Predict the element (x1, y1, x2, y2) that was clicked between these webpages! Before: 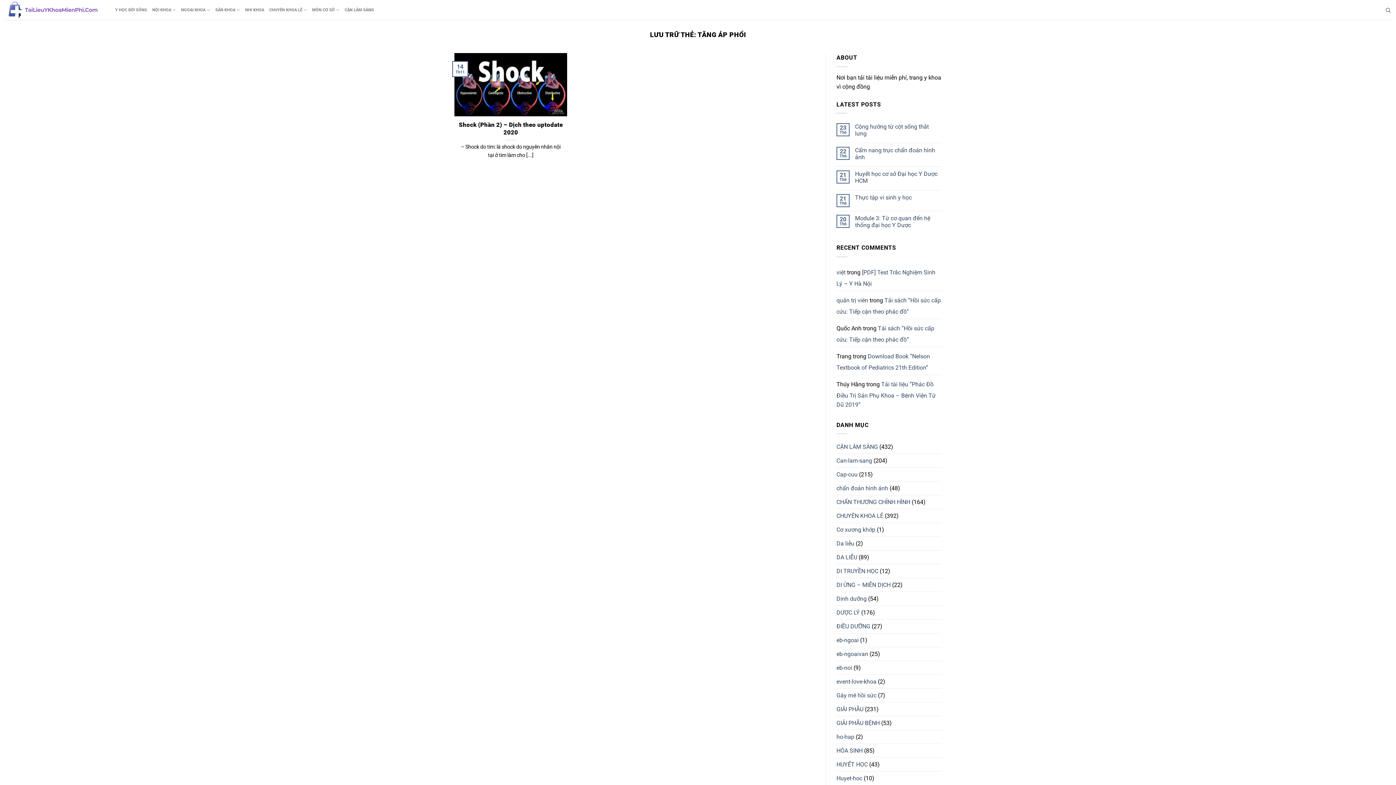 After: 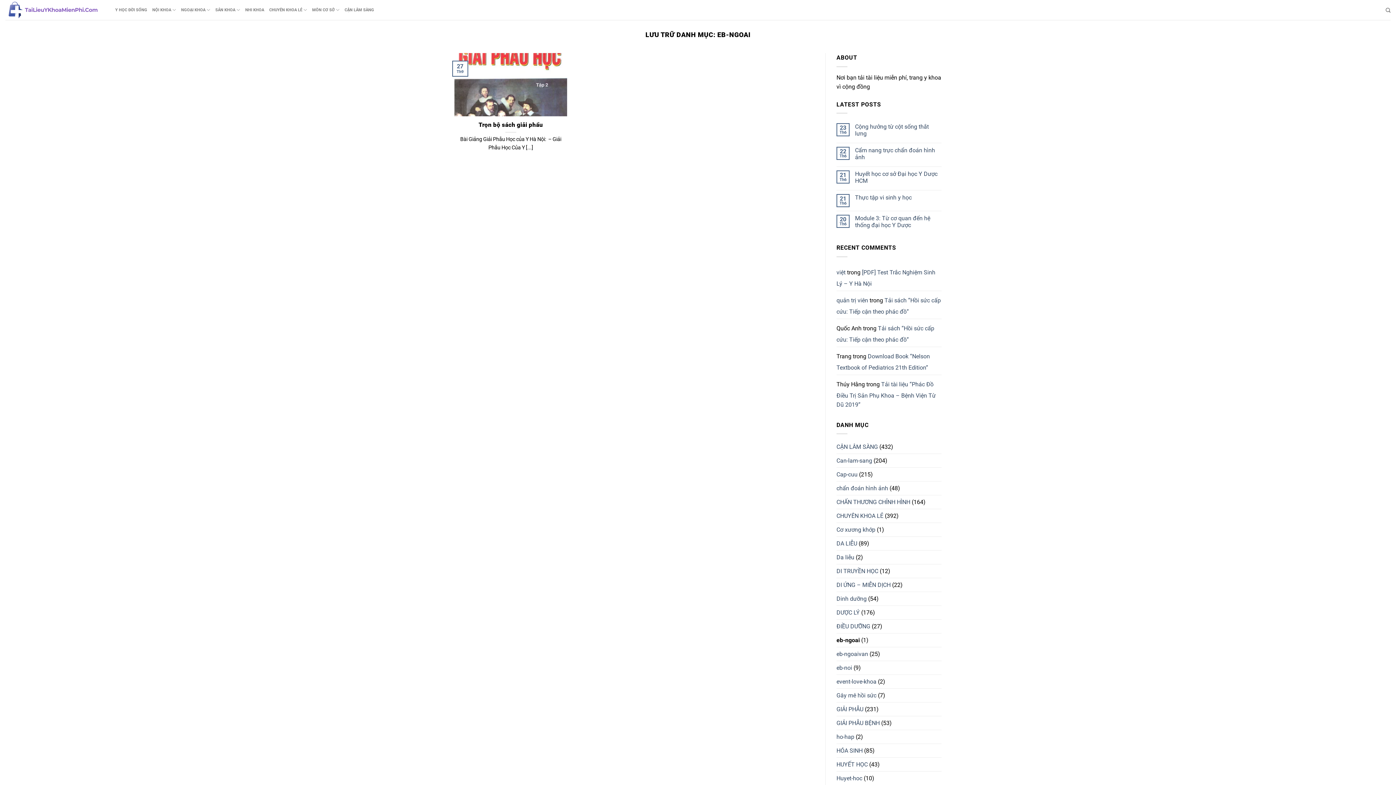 Action: bbox: (836, 633, 858, 647) label: eb-ngoai